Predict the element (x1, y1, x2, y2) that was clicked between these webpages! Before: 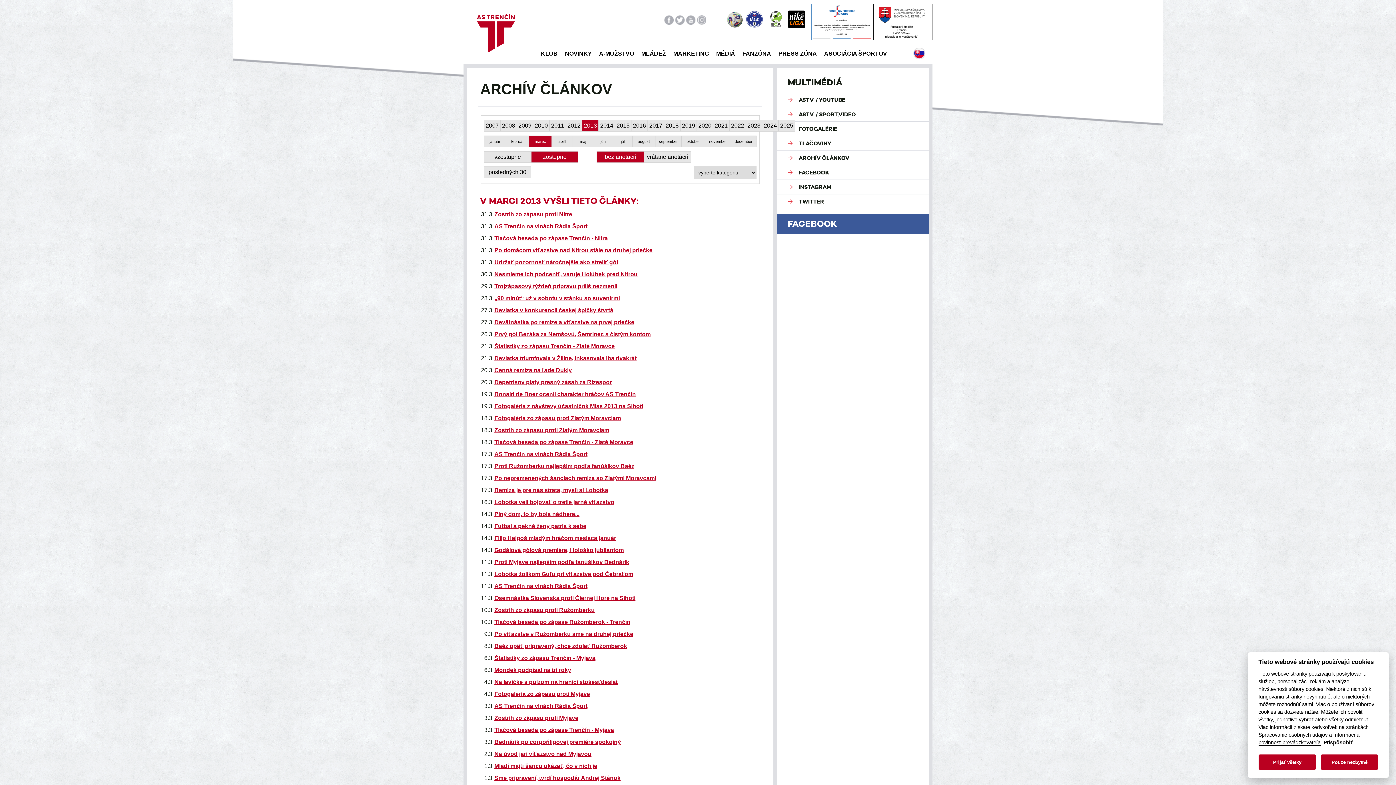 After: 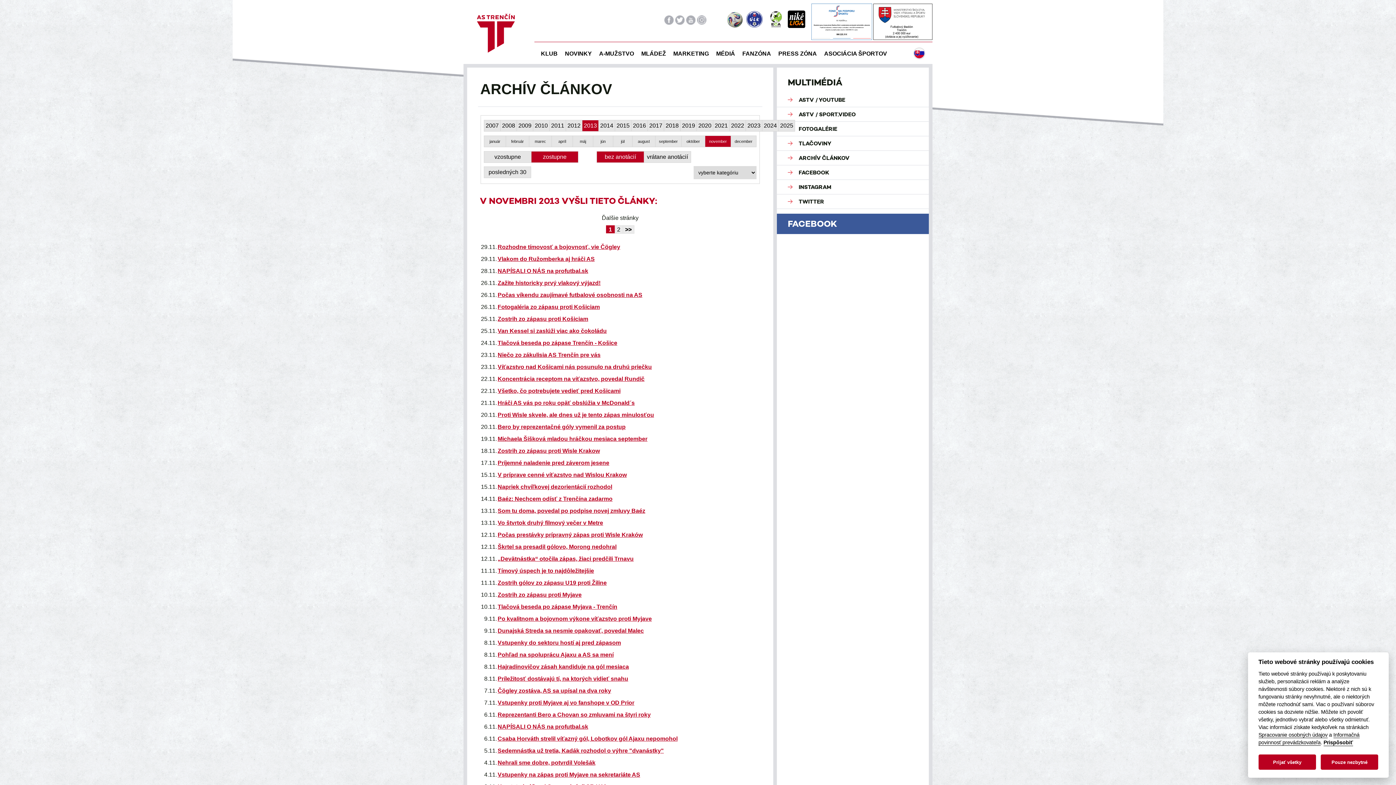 Action: bbox: (705, 135, 730, 147) label: november